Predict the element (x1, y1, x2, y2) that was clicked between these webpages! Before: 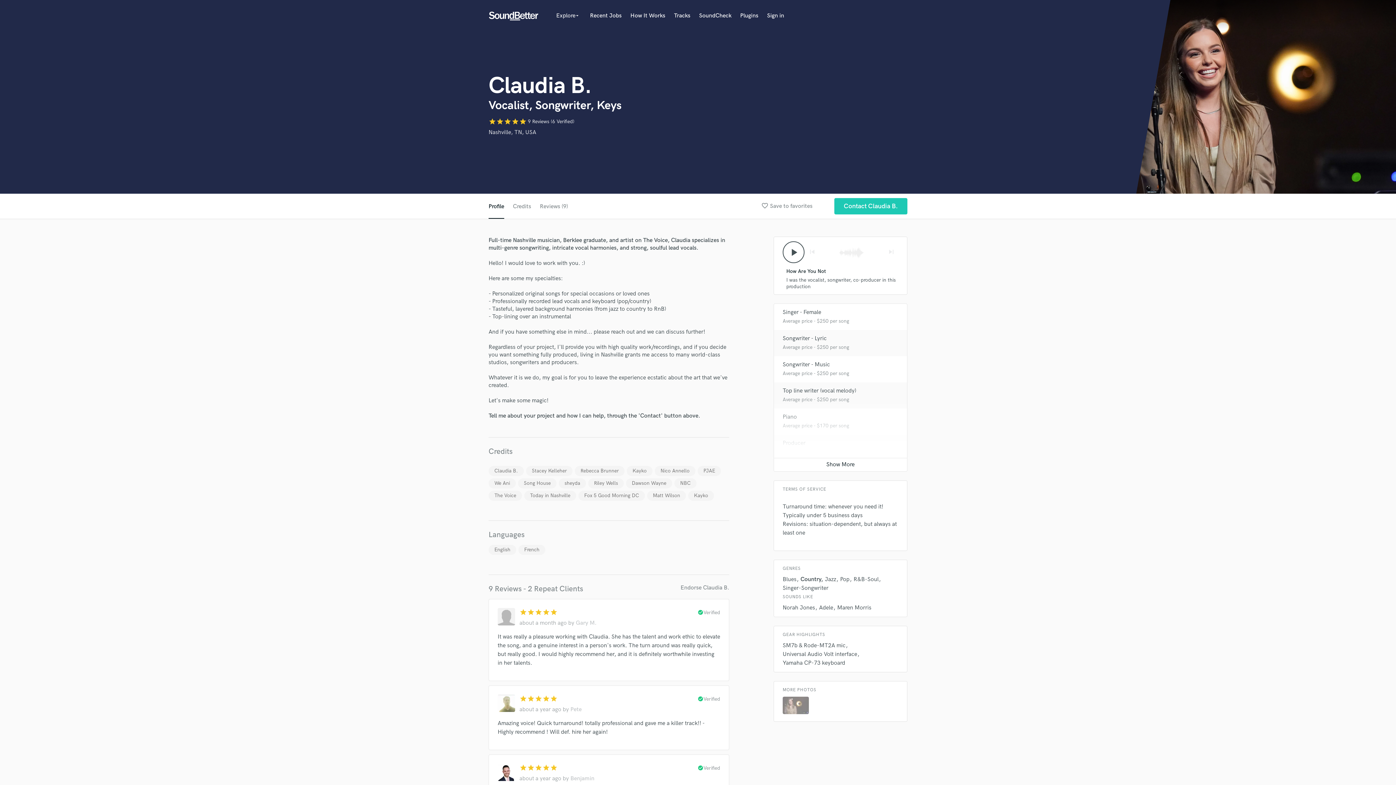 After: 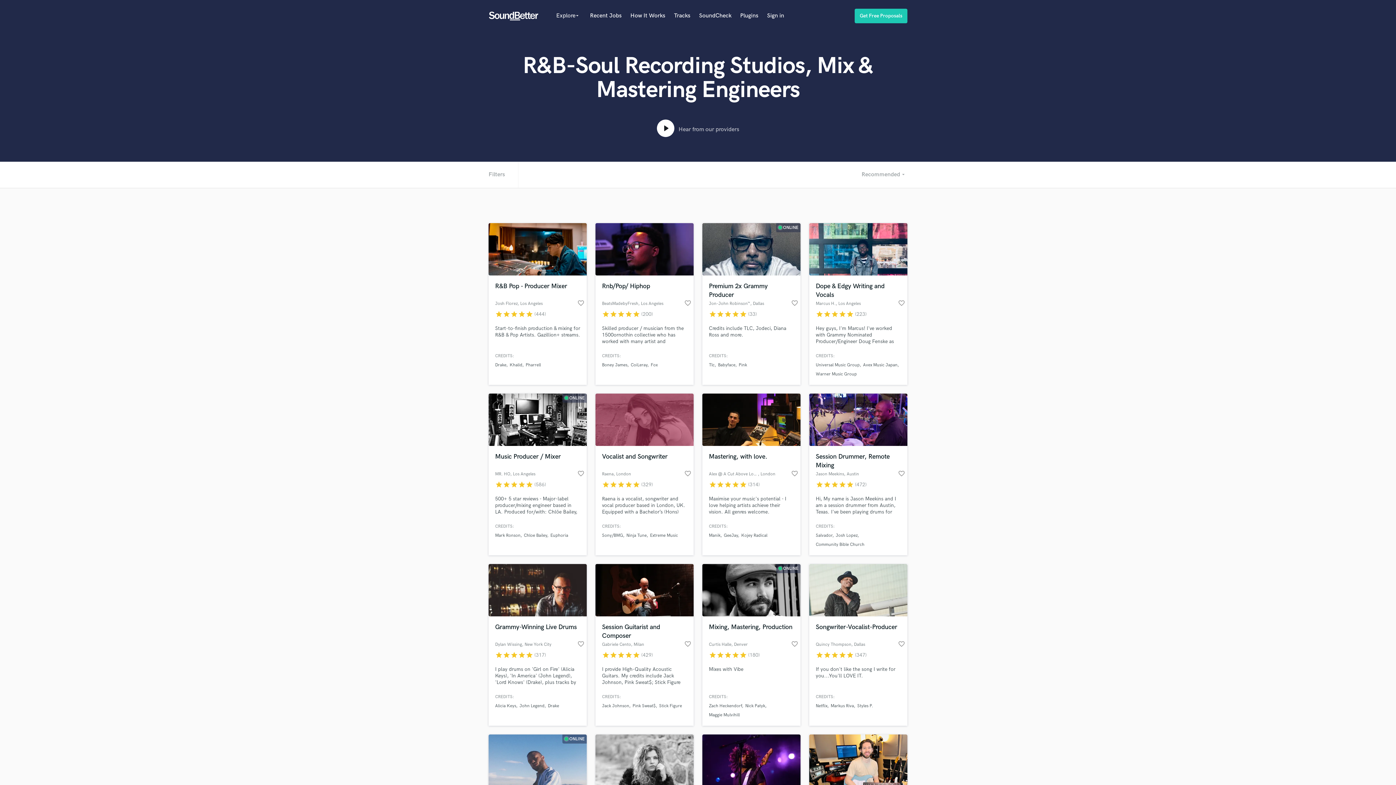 Action: bbox: (853, 576, 878, 583) label: R&B-Soul